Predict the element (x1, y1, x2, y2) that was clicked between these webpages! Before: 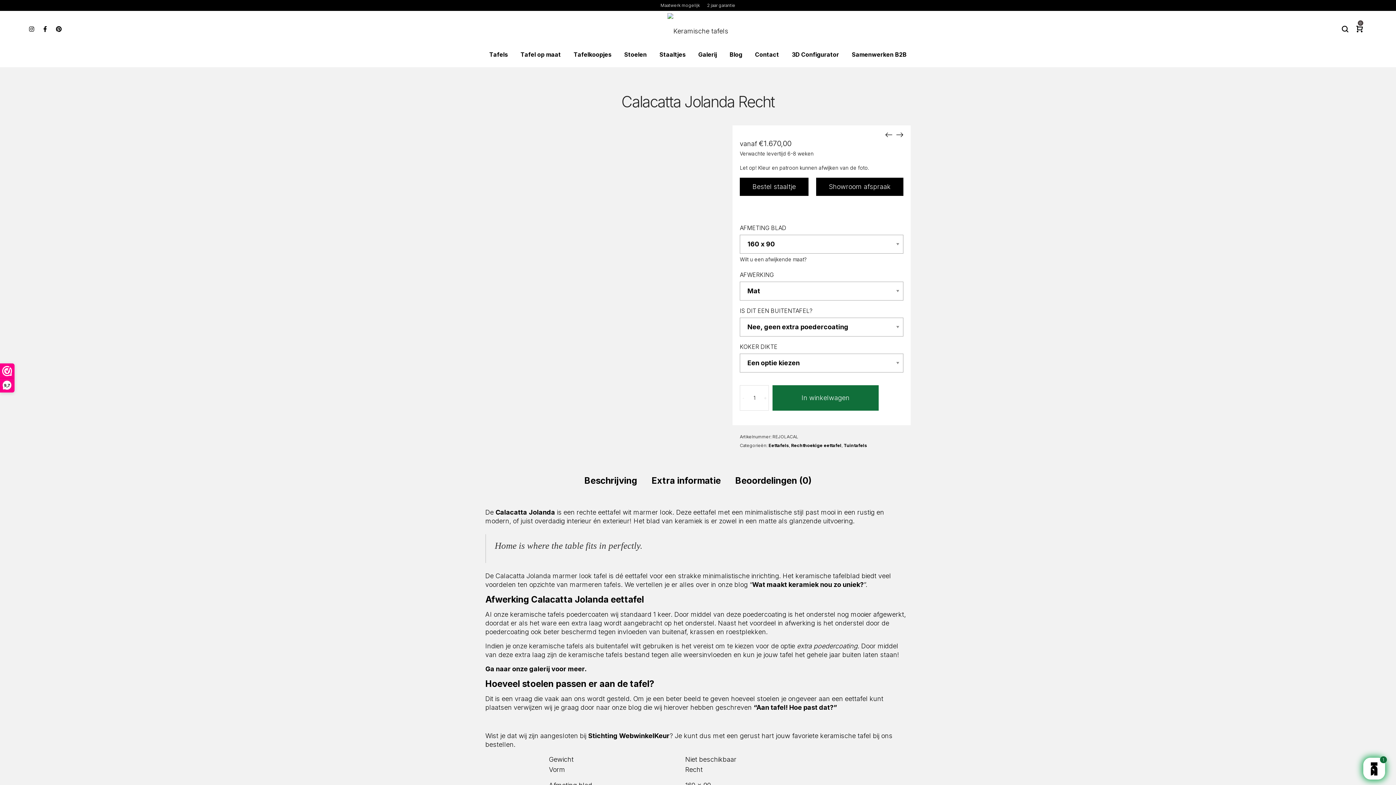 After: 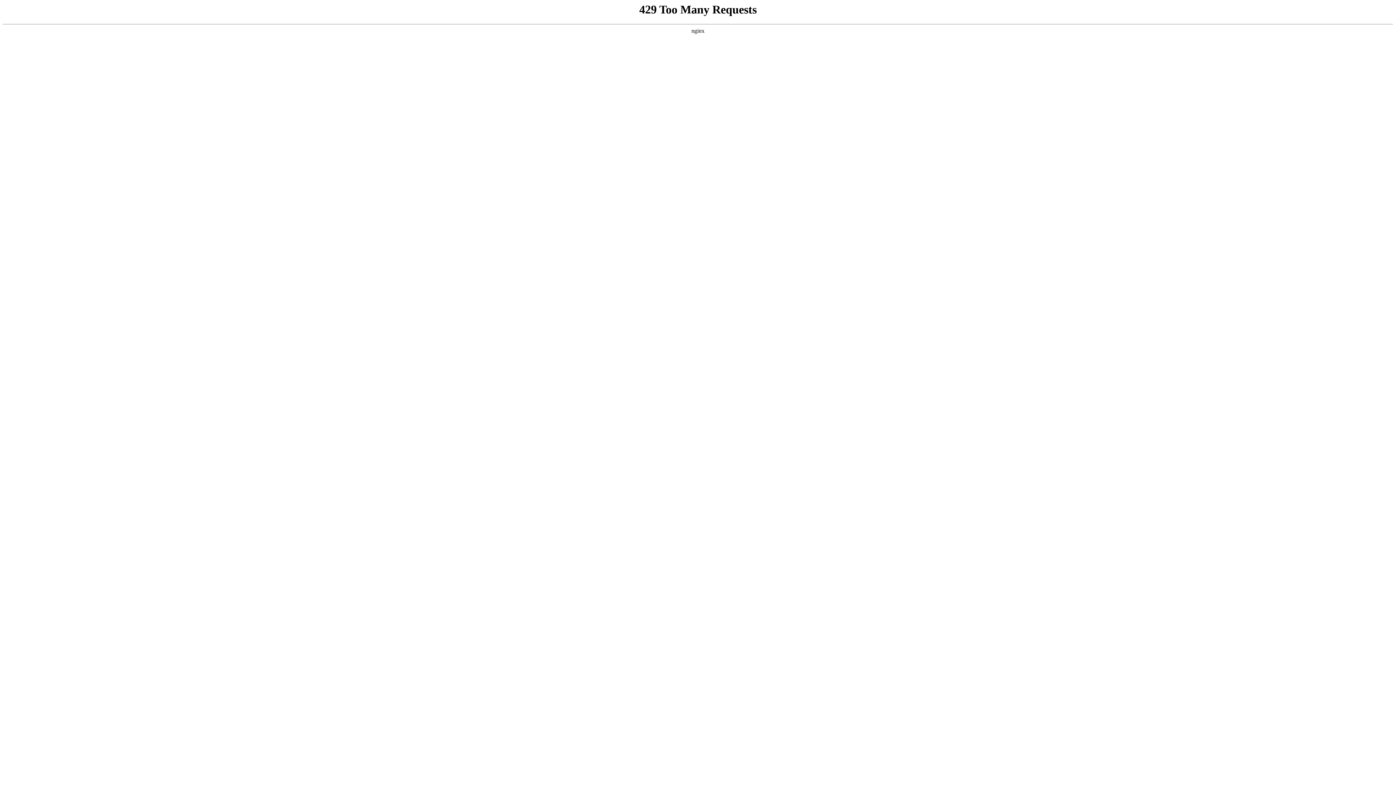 Action: bbox: (618, 47, 652, 61) label: Stoelen